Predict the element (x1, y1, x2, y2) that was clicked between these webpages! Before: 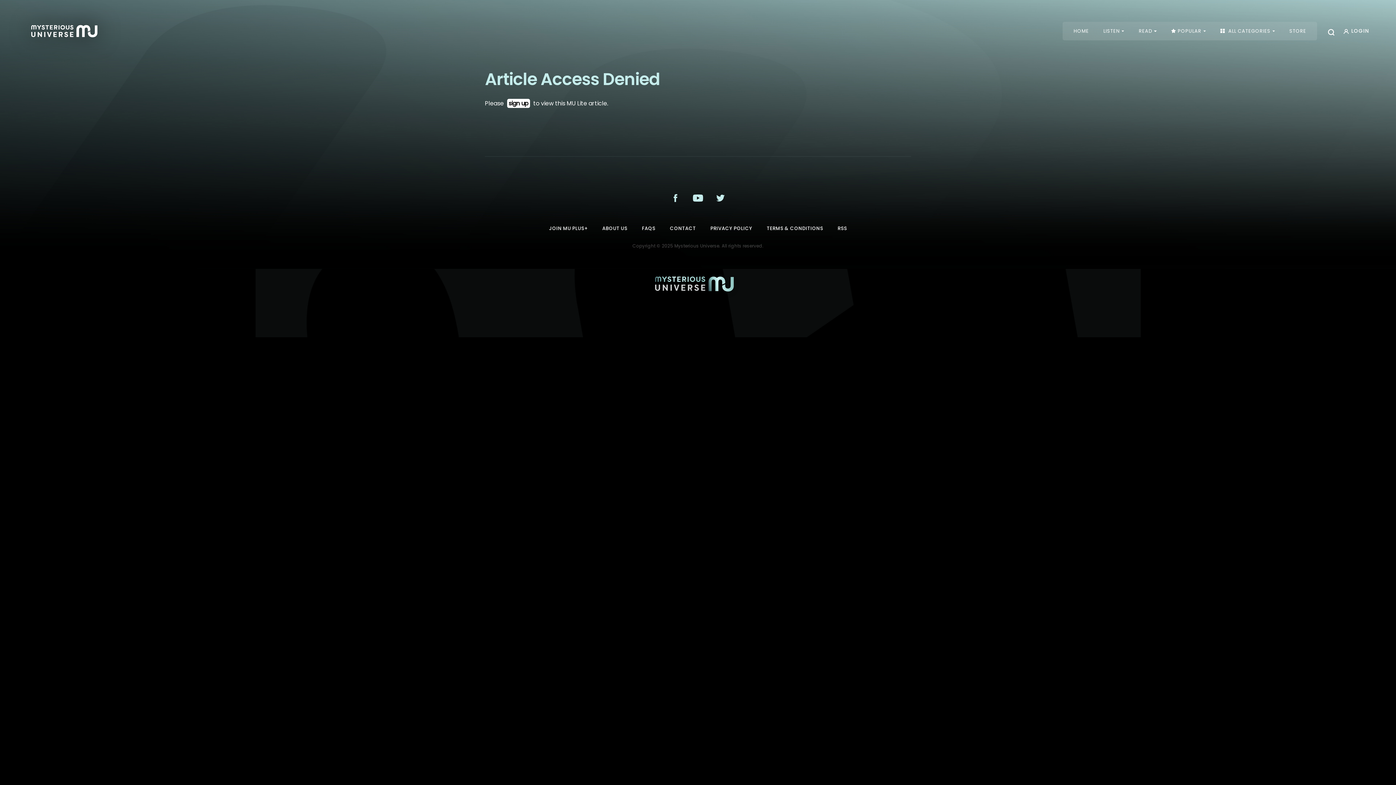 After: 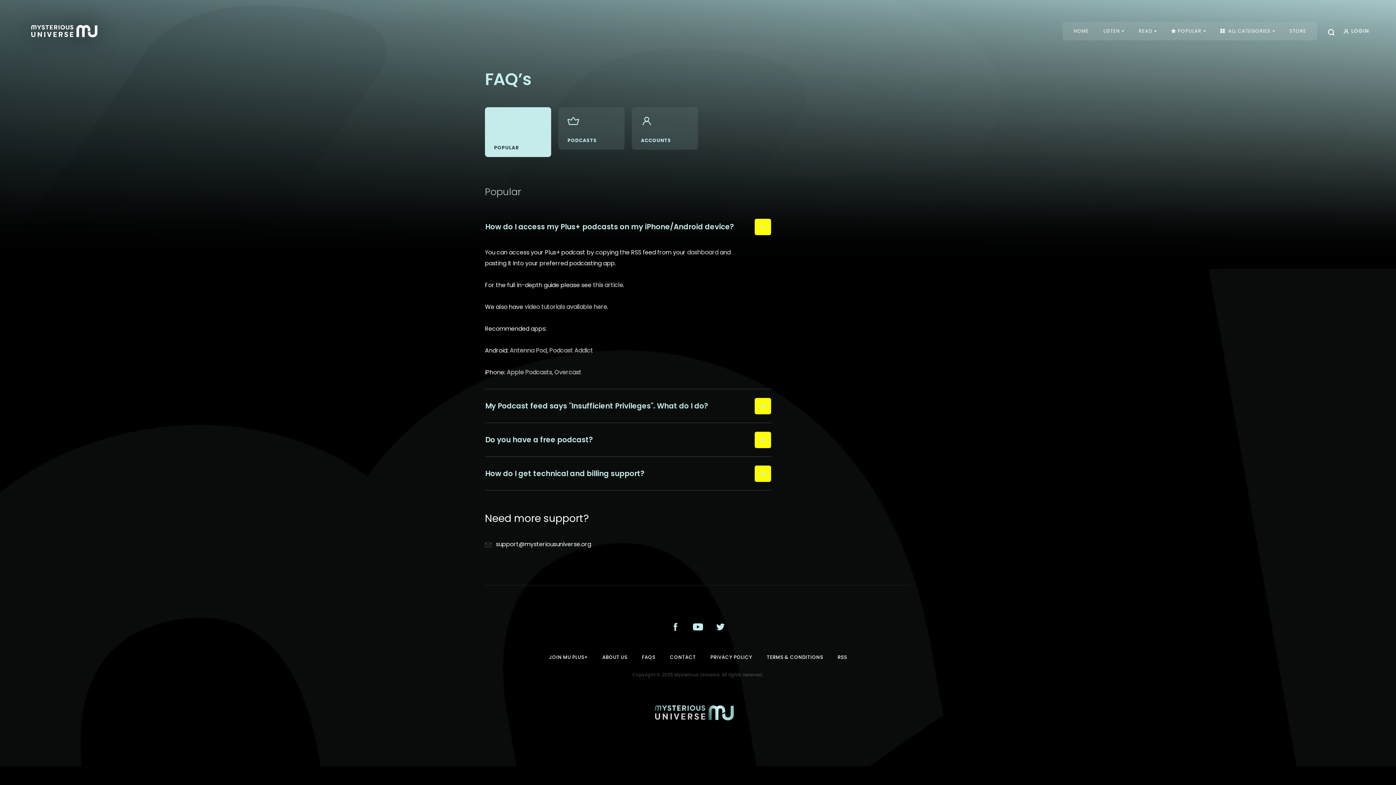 Action: bbox: (642, 225, 655, 232) label: FAQS